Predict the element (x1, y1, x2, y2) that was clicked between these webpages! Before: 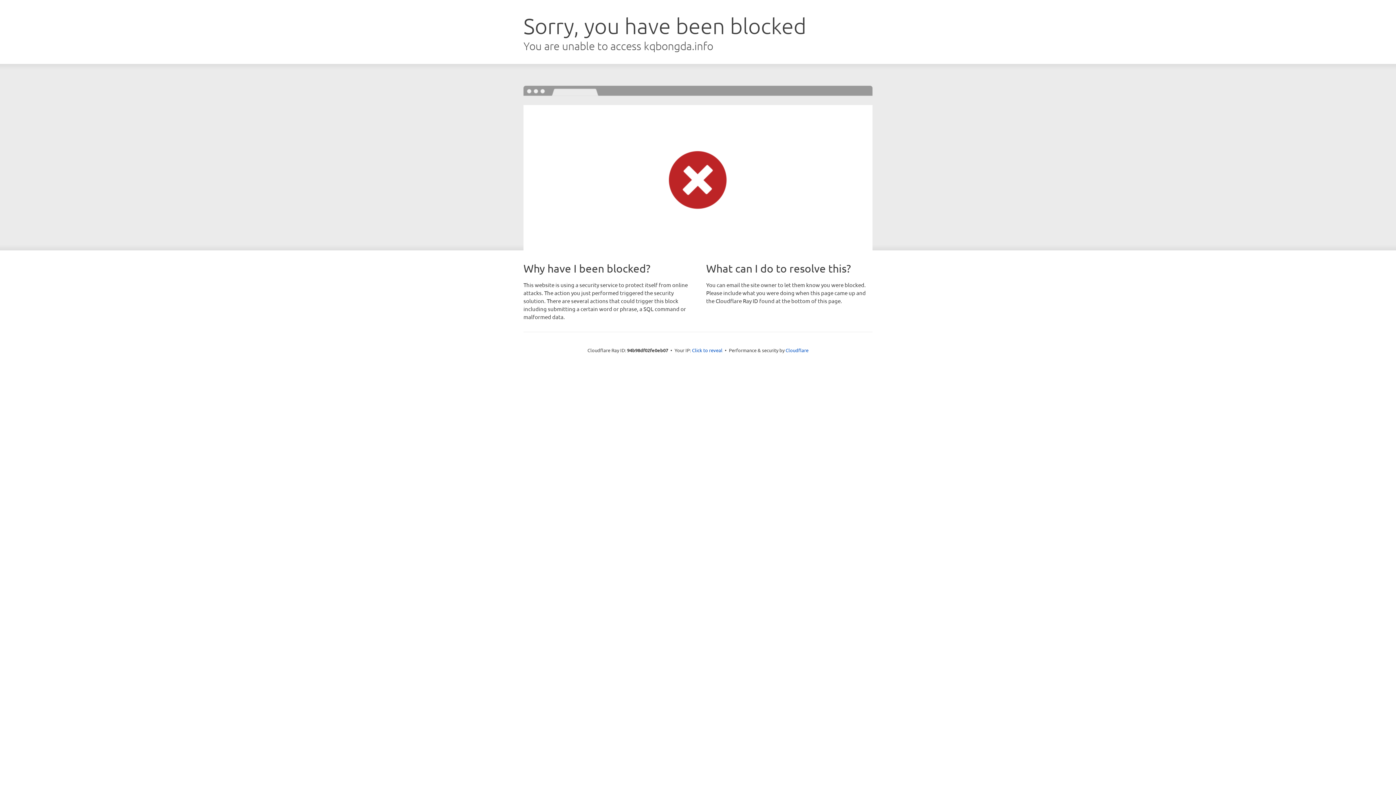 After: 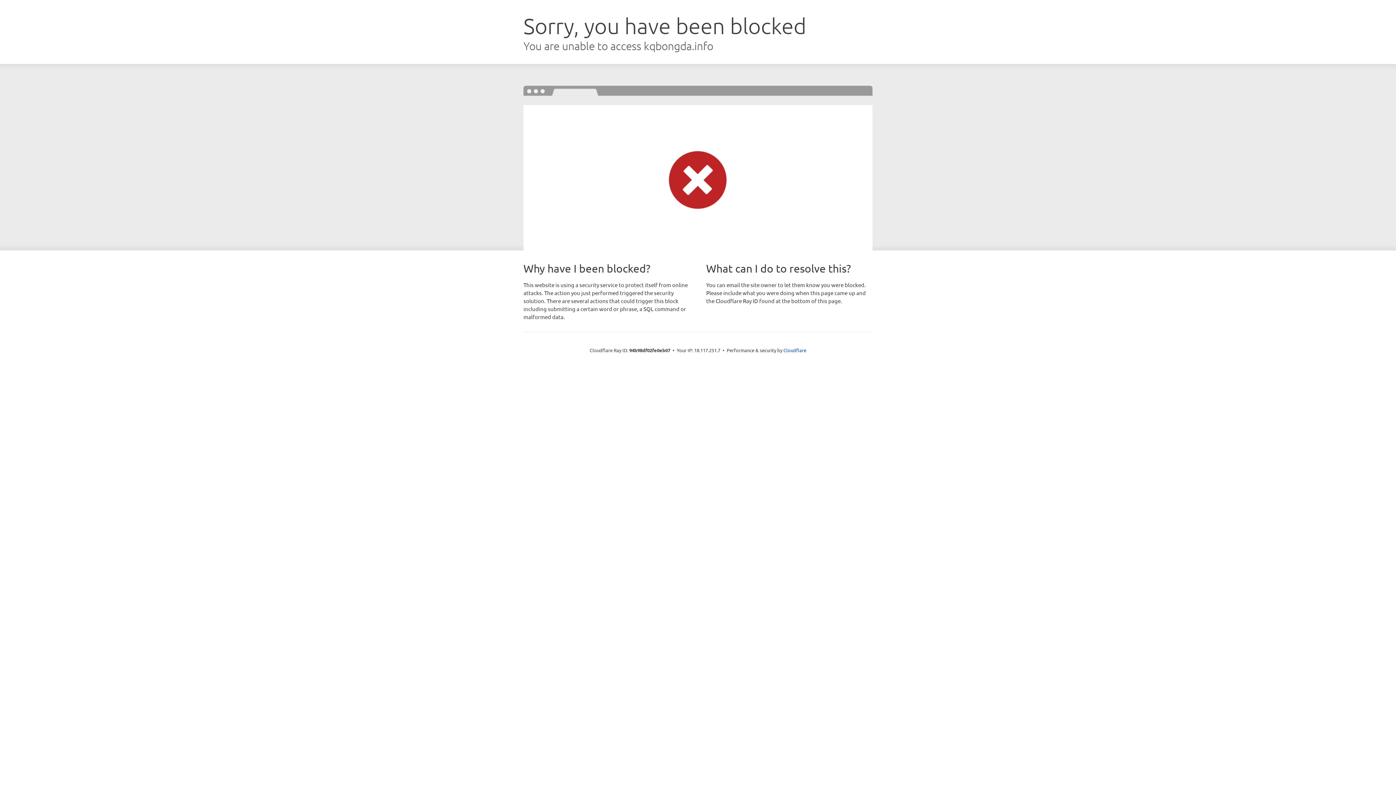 Action: label: Click to reveal bbox: (692, 346, 722, 353)